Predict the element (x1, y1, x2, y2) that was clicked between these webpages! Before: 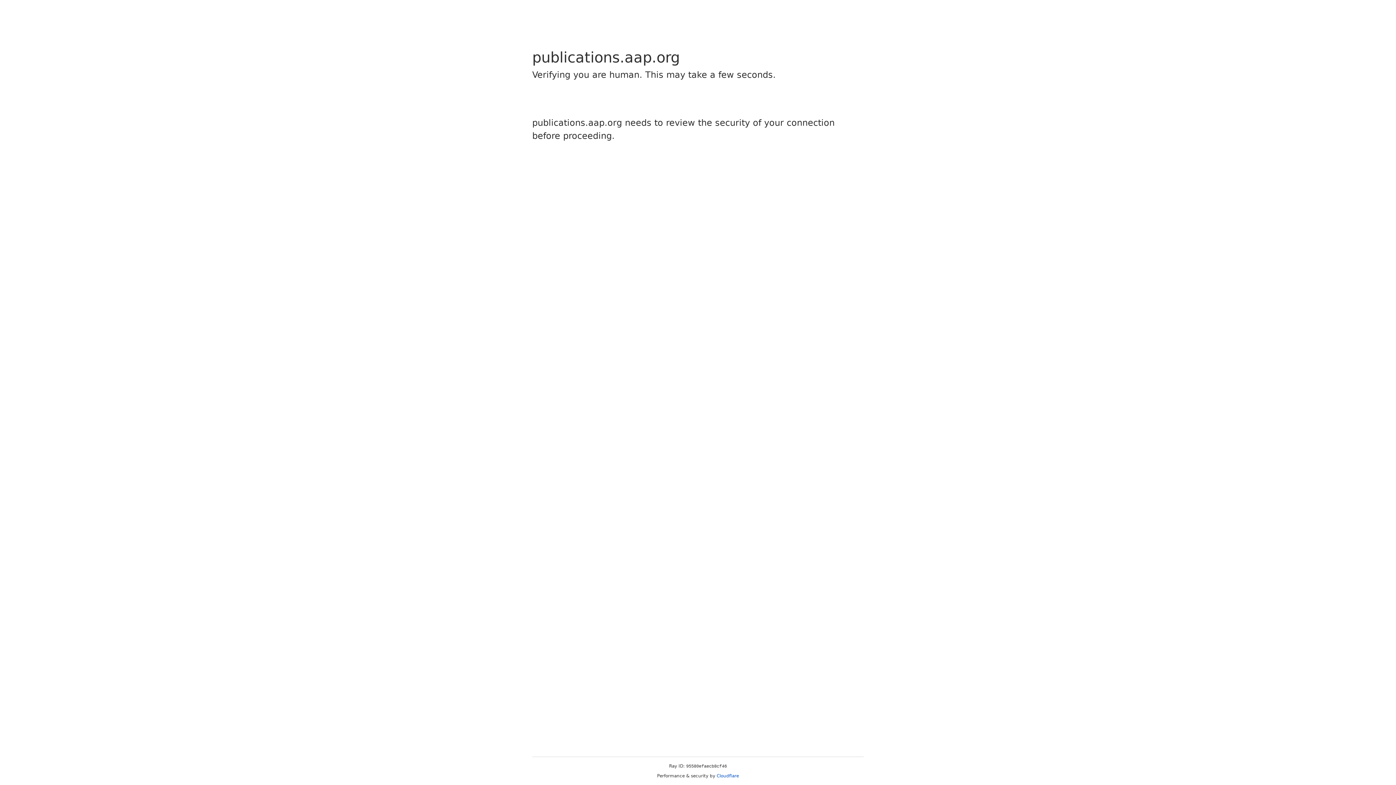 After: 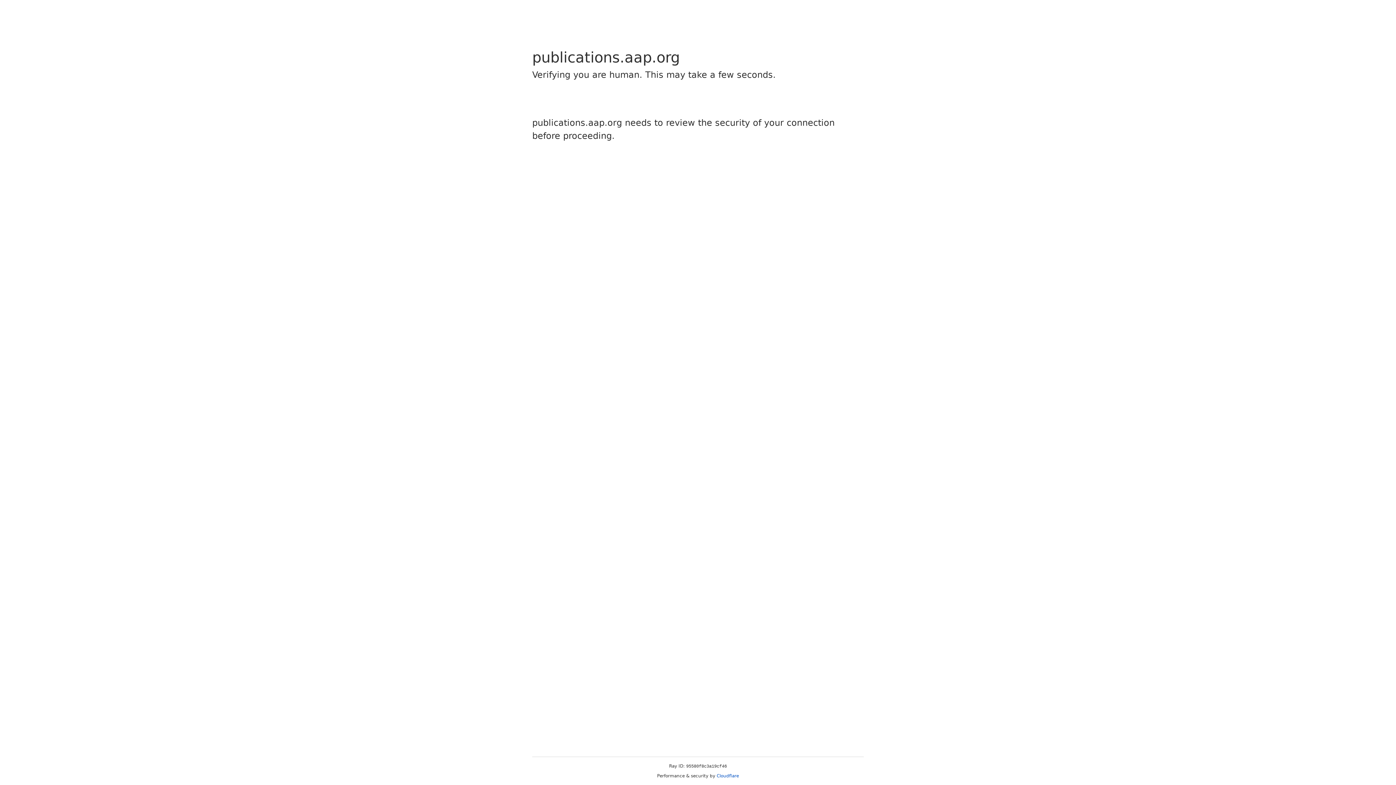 Action: bbox: (716, 773, 739, 778) label: Cloudflare